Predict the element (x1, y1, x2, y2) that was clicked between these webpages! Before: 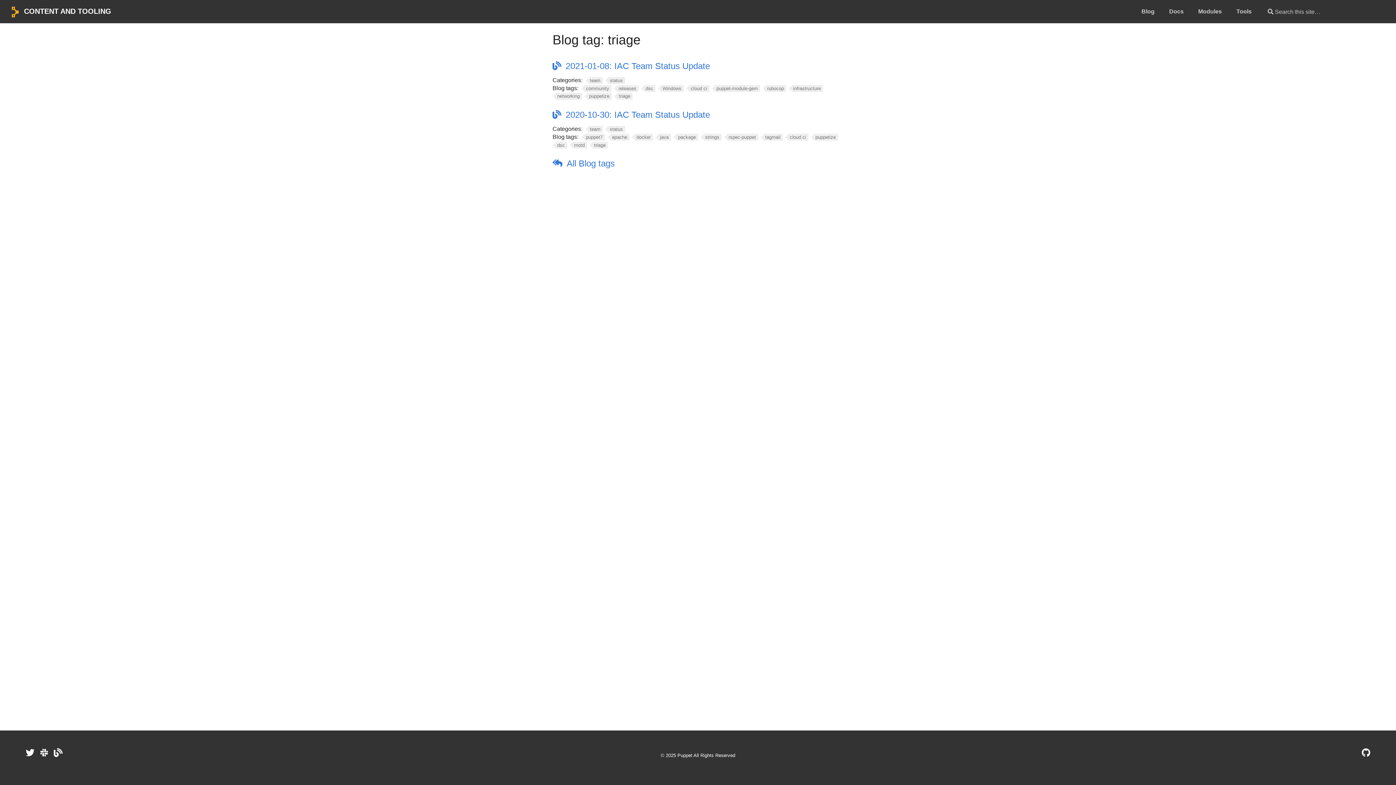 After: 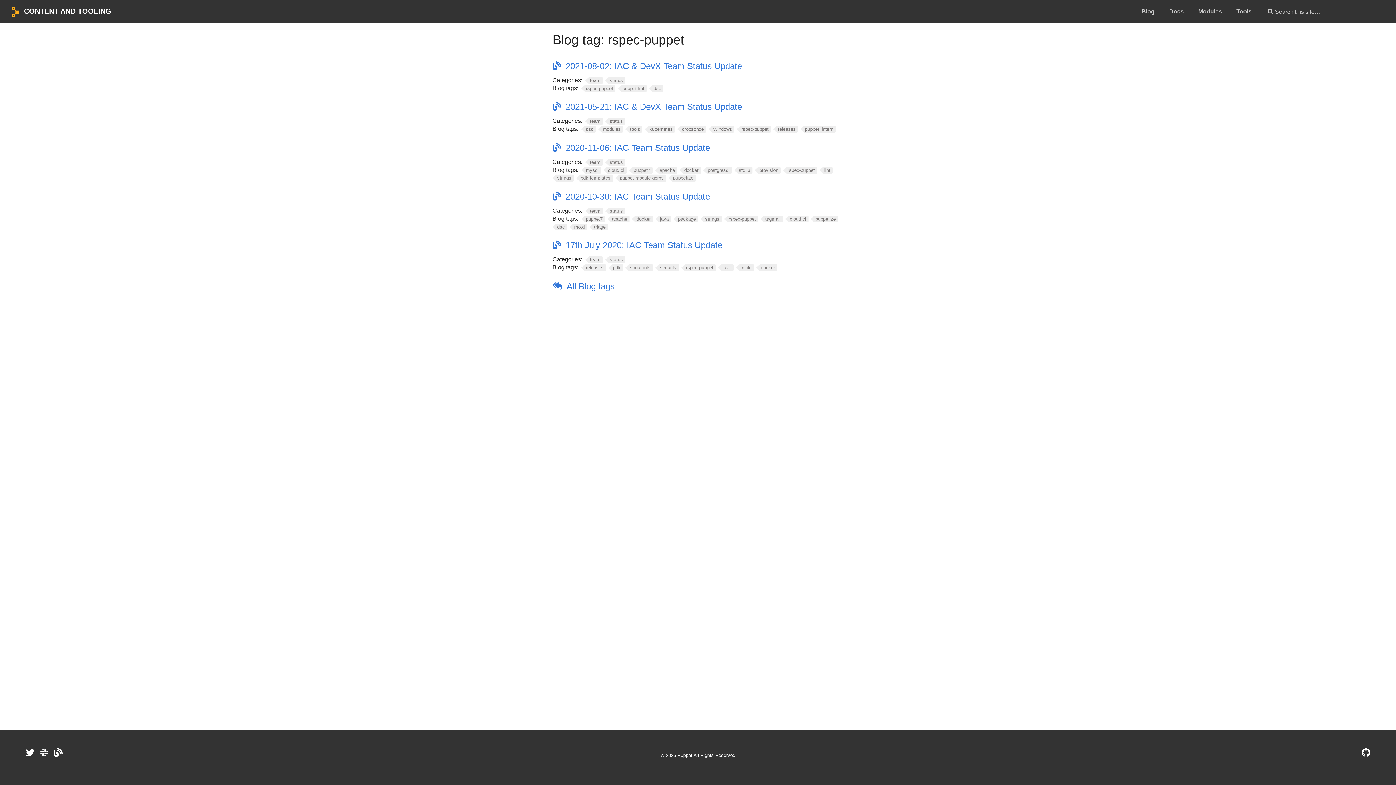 Action: label: rspec-puppet bbox: (724, 133, 758, 140)